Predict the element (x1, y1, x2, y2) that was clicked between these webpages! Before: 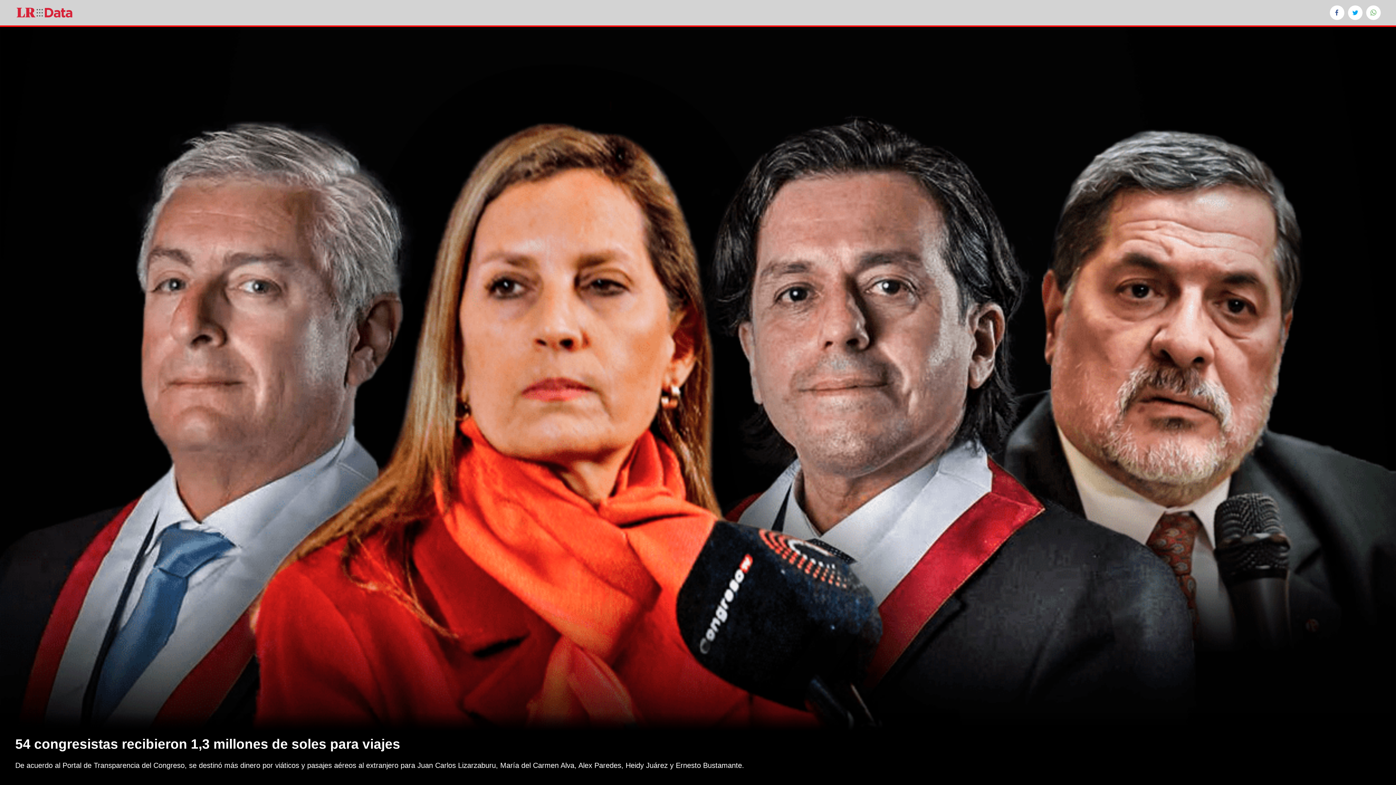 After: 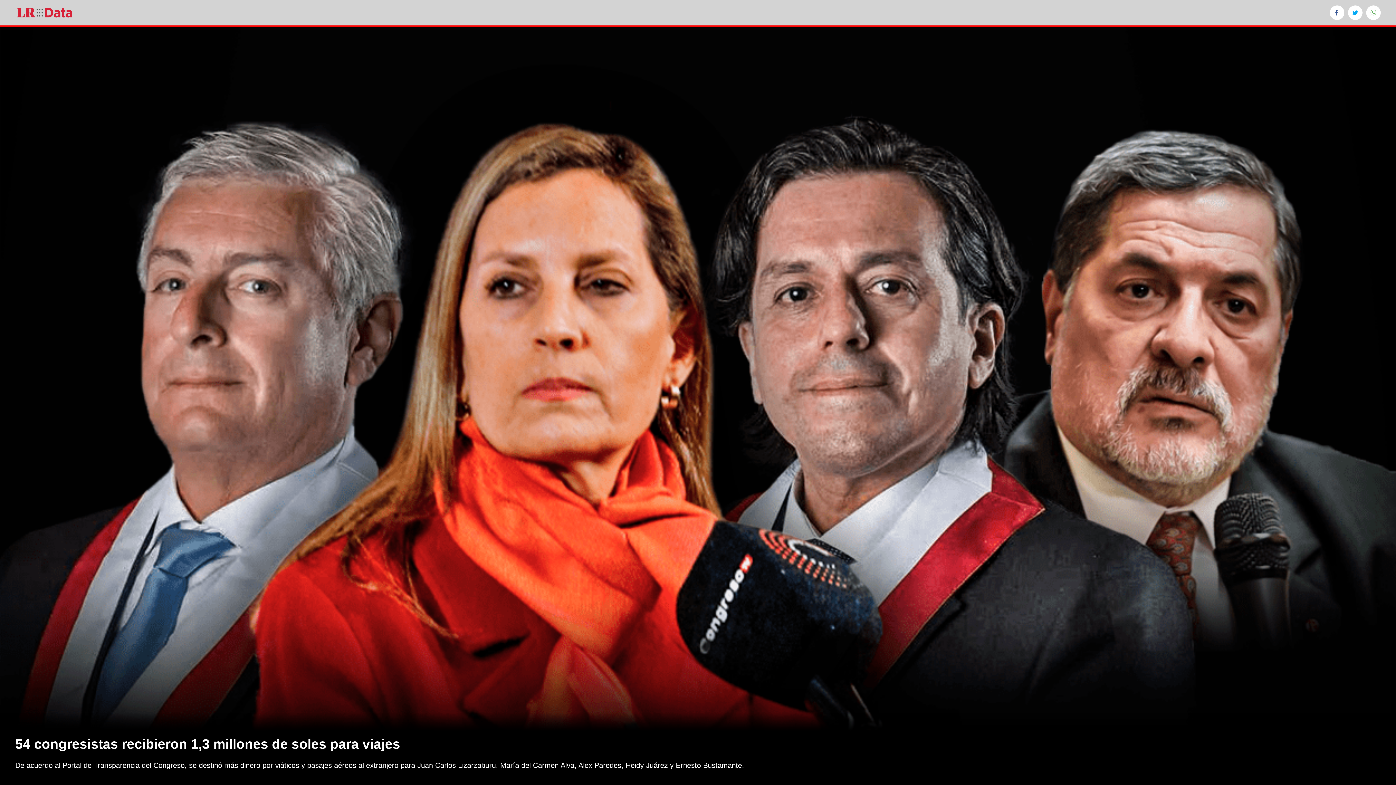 Action: bbox: (15, 6, 73, 19)